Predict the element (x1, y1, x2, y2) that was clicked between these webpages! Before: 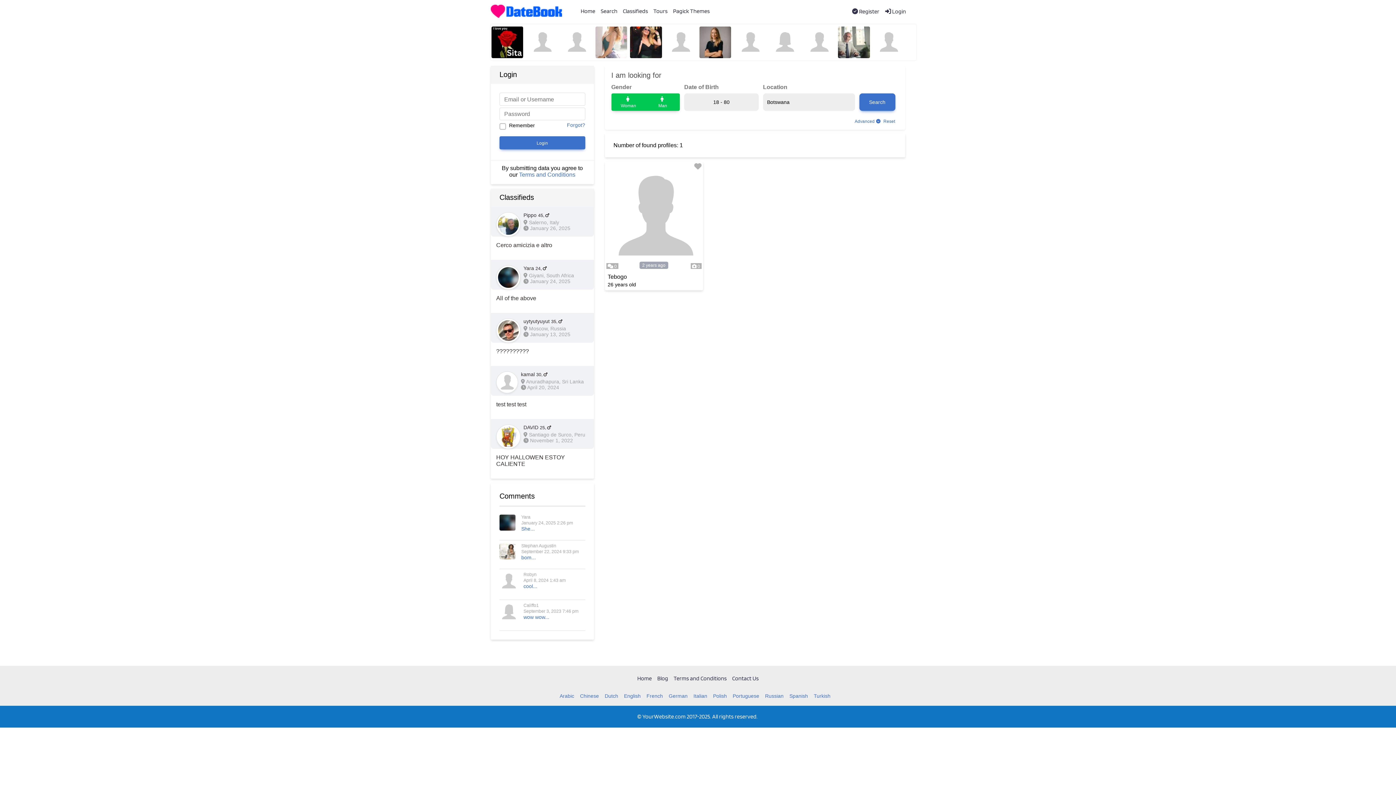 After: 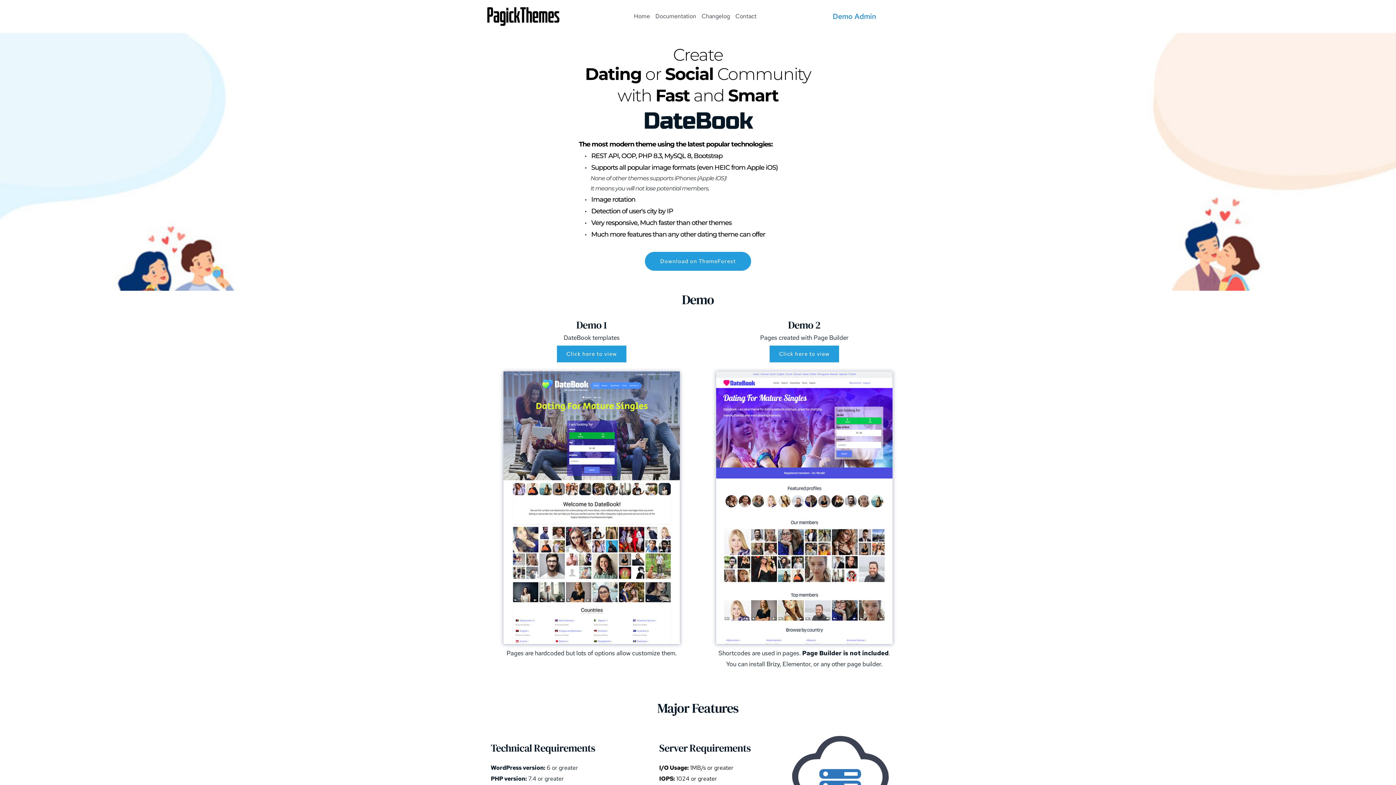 Action: bbox: (673, 7, 709, 14) label: Pagick Themes